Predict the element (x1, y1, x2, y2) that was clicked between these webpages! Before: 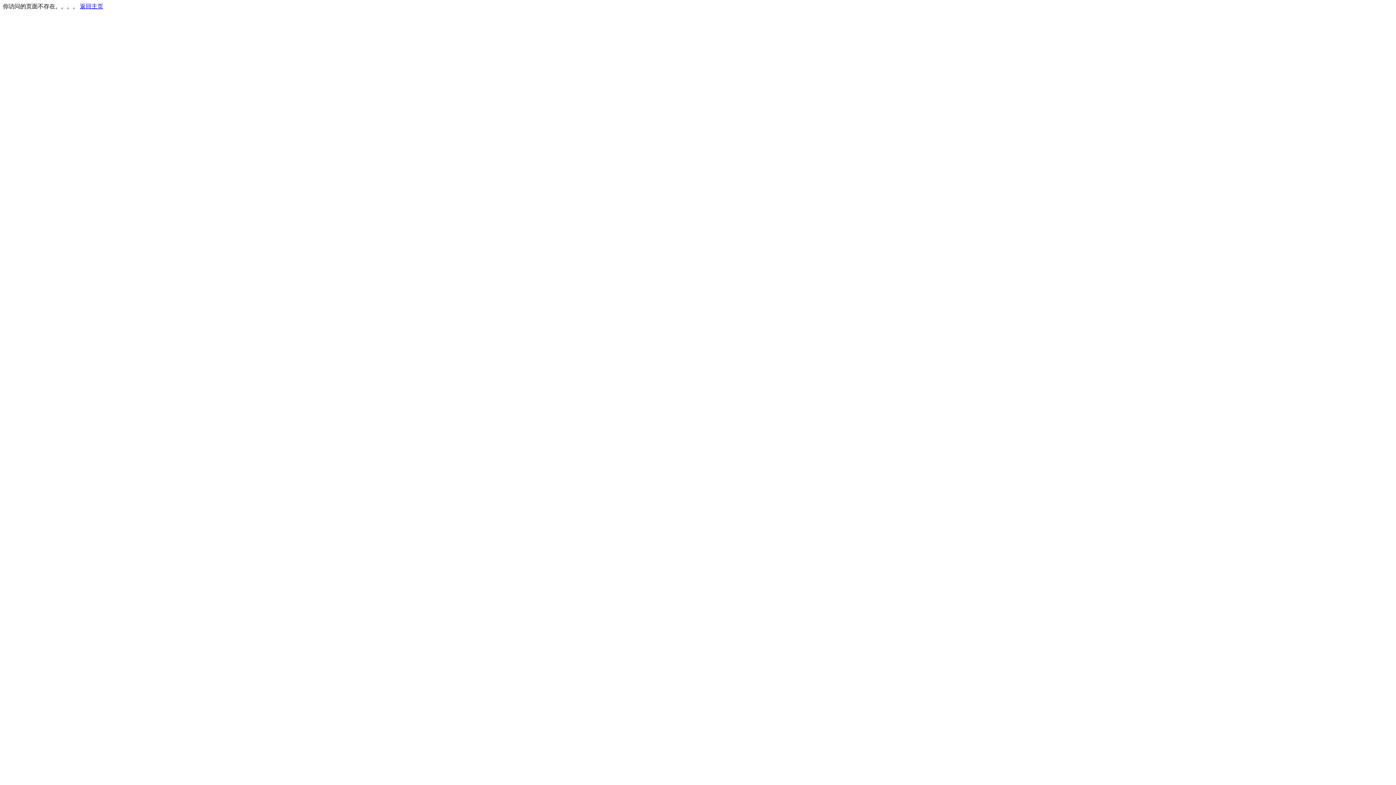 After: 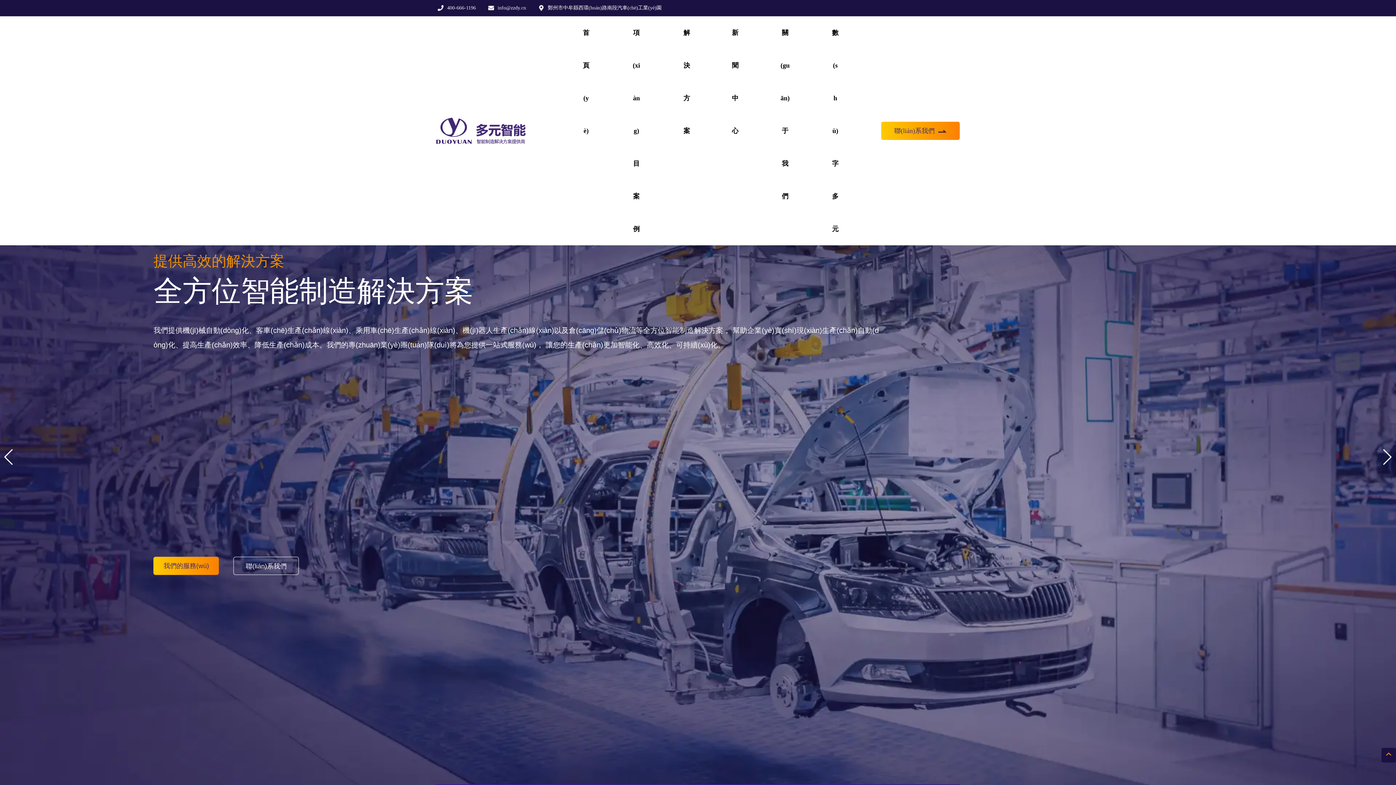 Action: bbox: (80, 3, 103, 9) label: 返回主页